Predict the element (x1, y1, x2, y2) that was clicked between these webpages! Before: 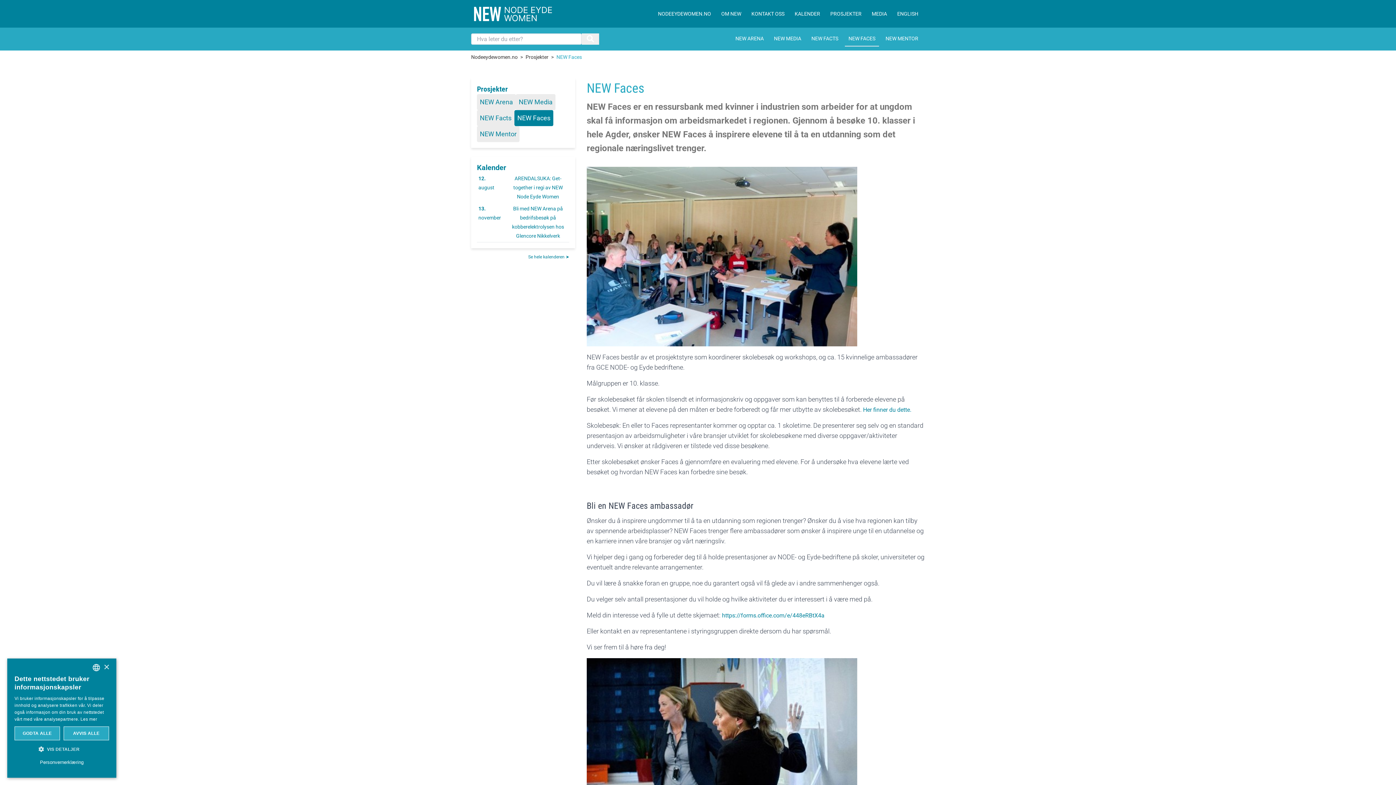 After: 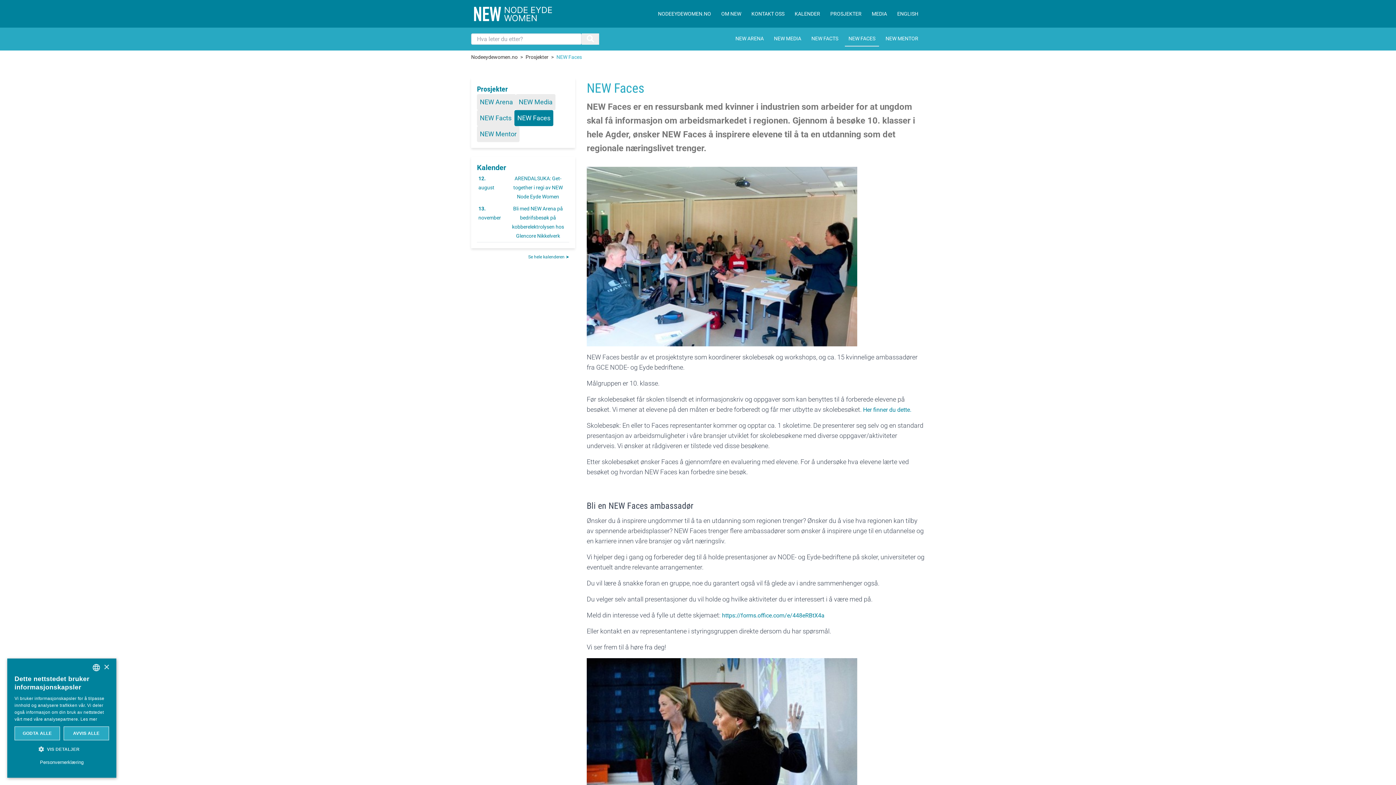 Action: bbox: (556, 54, 582, 60) label: NEW Faces